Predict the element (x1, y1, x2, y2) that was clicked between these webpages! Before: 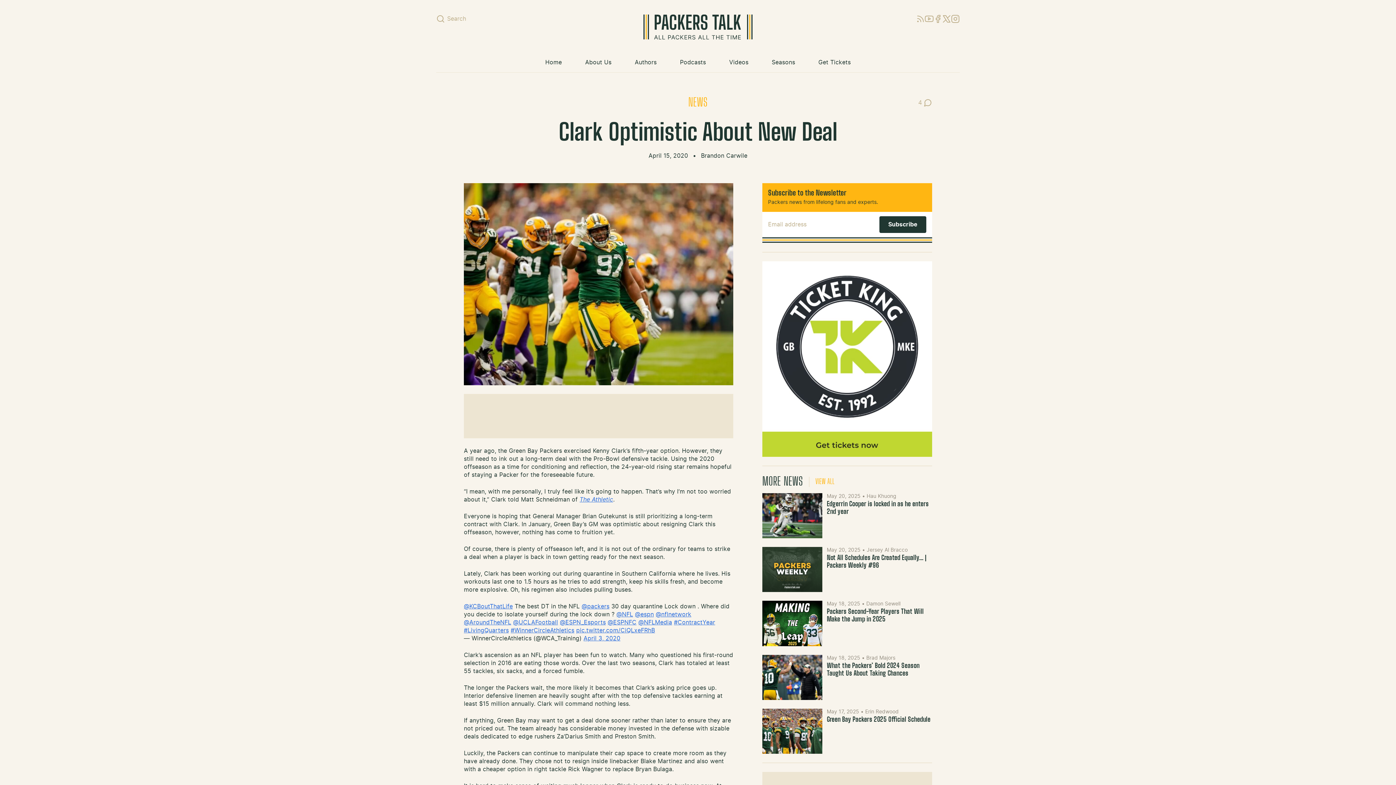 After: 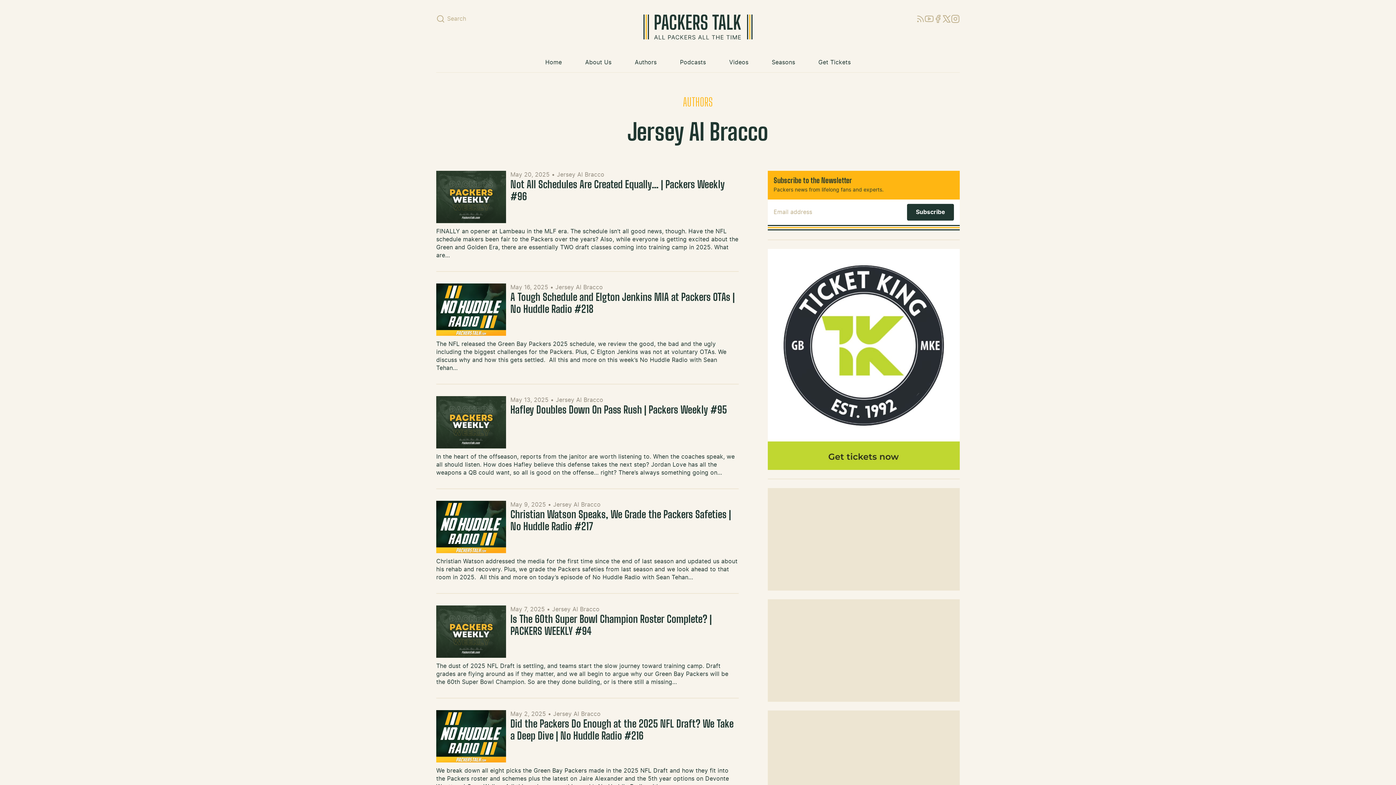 Action: bbox: (866, 548, 907, 553) label: Jersey Al Bracco